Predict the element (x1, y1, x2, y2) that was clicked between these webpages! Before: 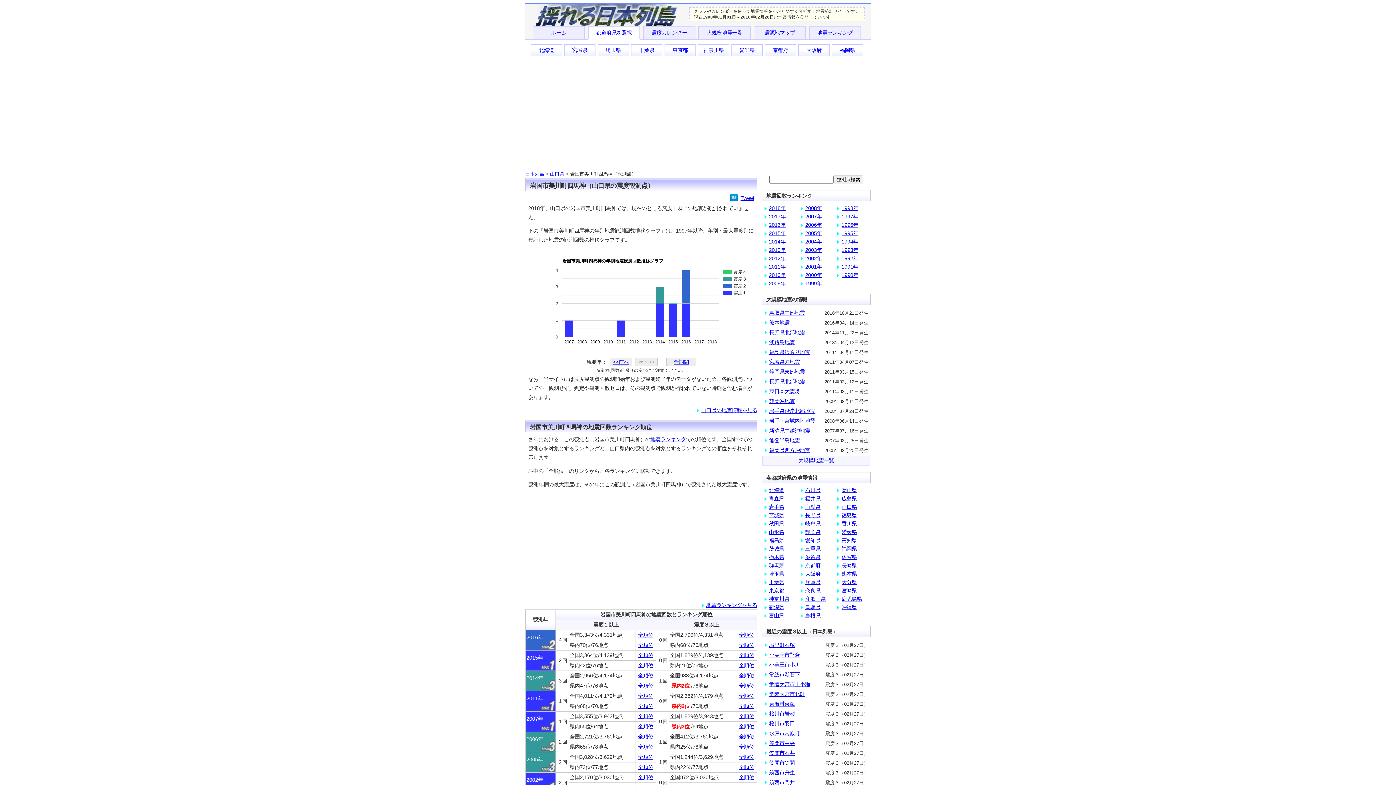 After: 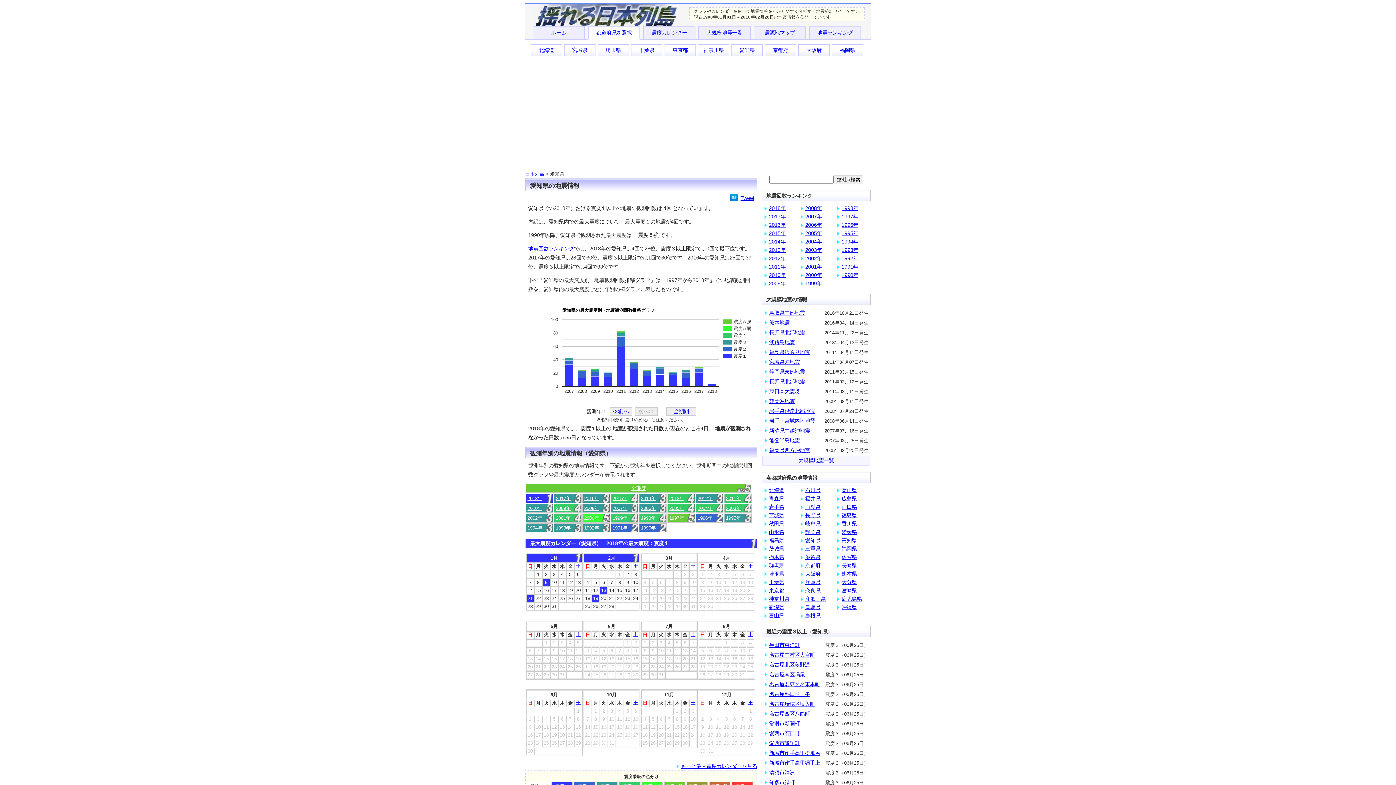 Action: label: 愛知県 bbox: (731, 44, 762, 56)